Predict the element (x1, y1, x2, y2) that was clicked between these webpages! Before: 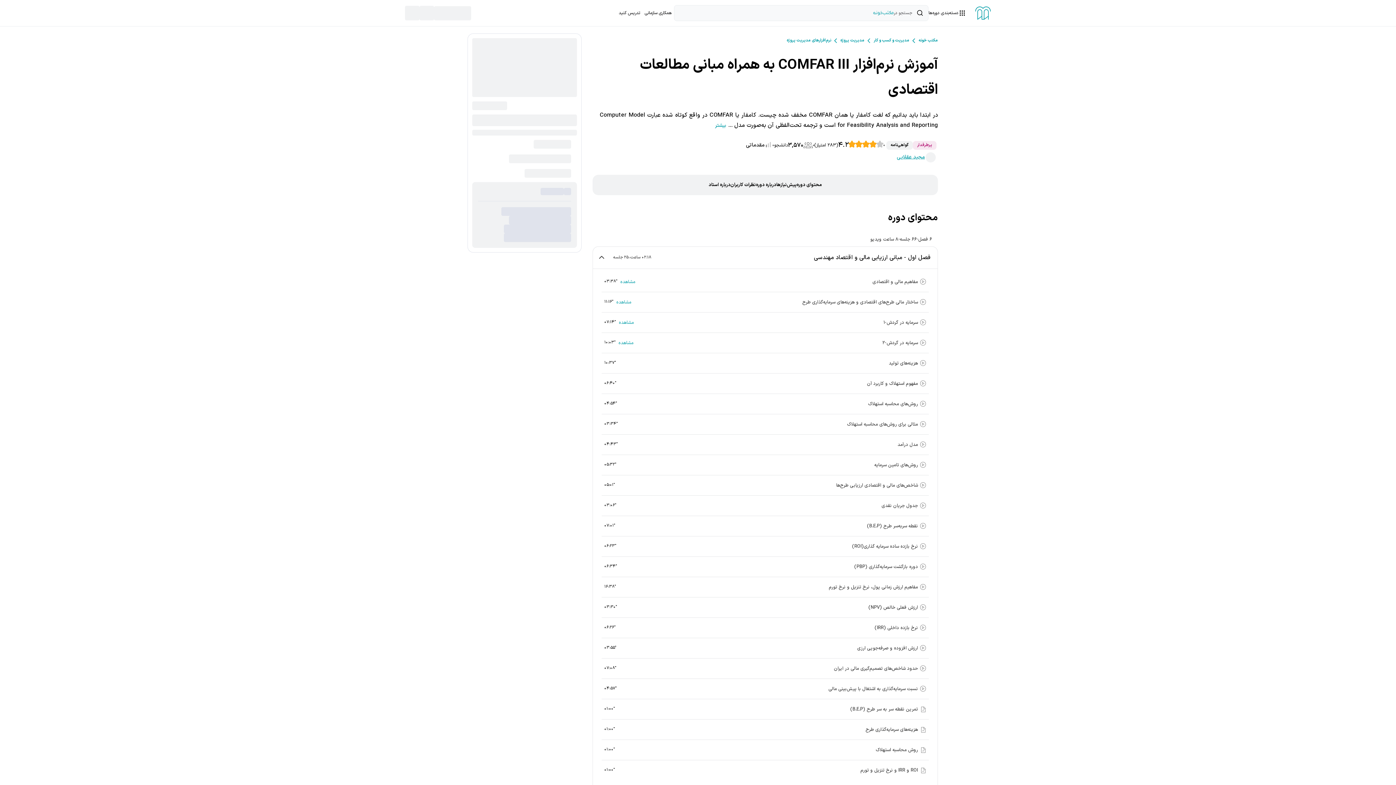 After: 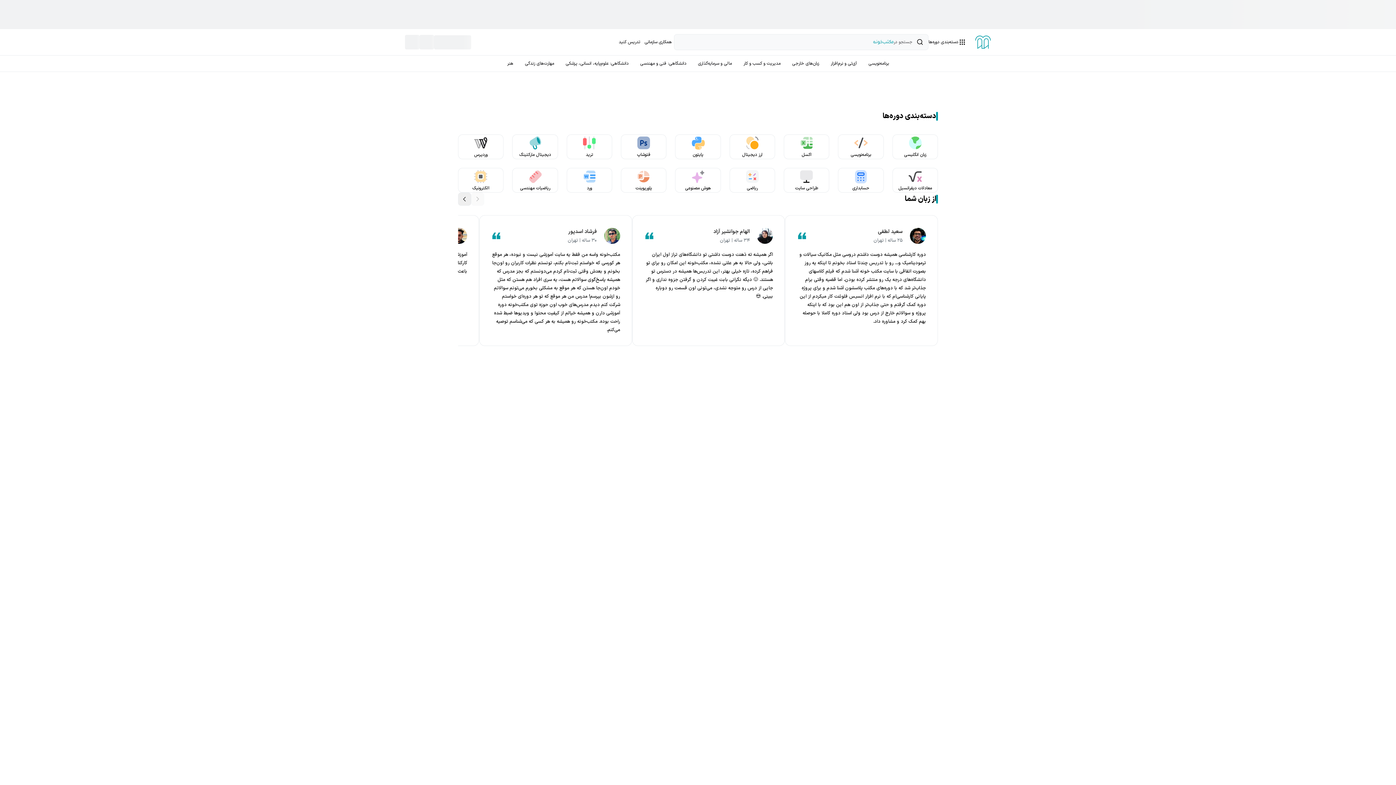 Action: bbox: (918, 37, 938, 44) label: مکتب خونه